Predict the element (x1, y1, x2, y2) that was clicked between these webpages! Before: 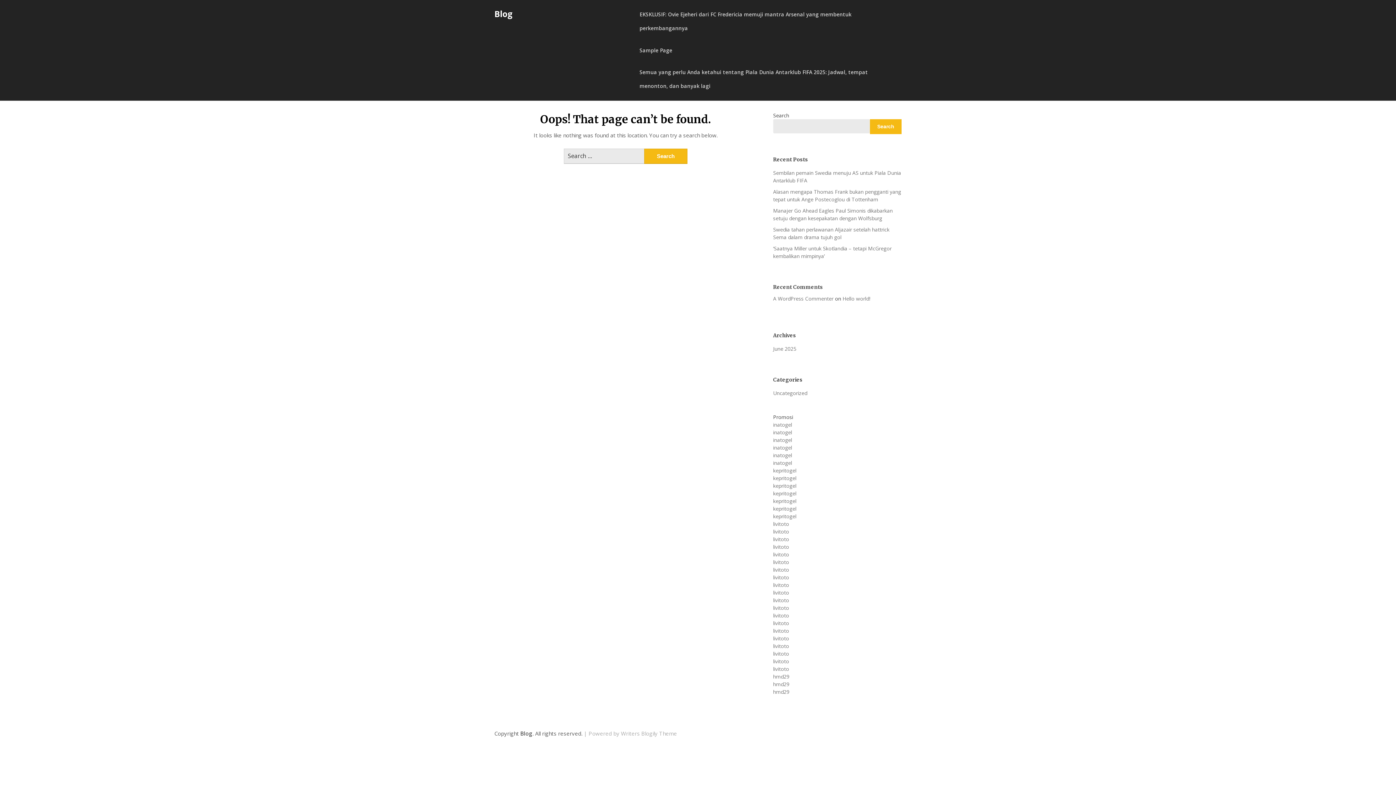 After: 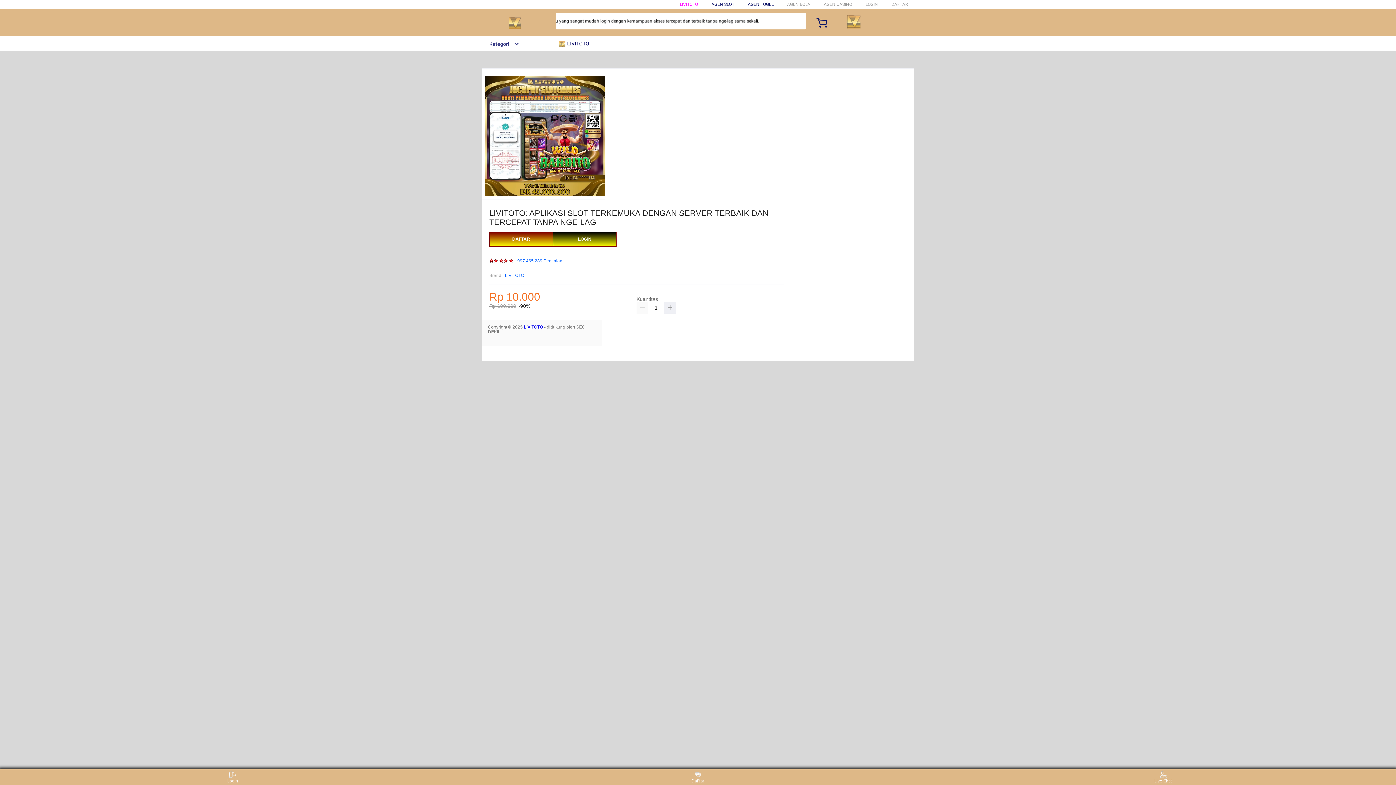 Action: bbox: (773, 528, 789, 535) label: livitoto